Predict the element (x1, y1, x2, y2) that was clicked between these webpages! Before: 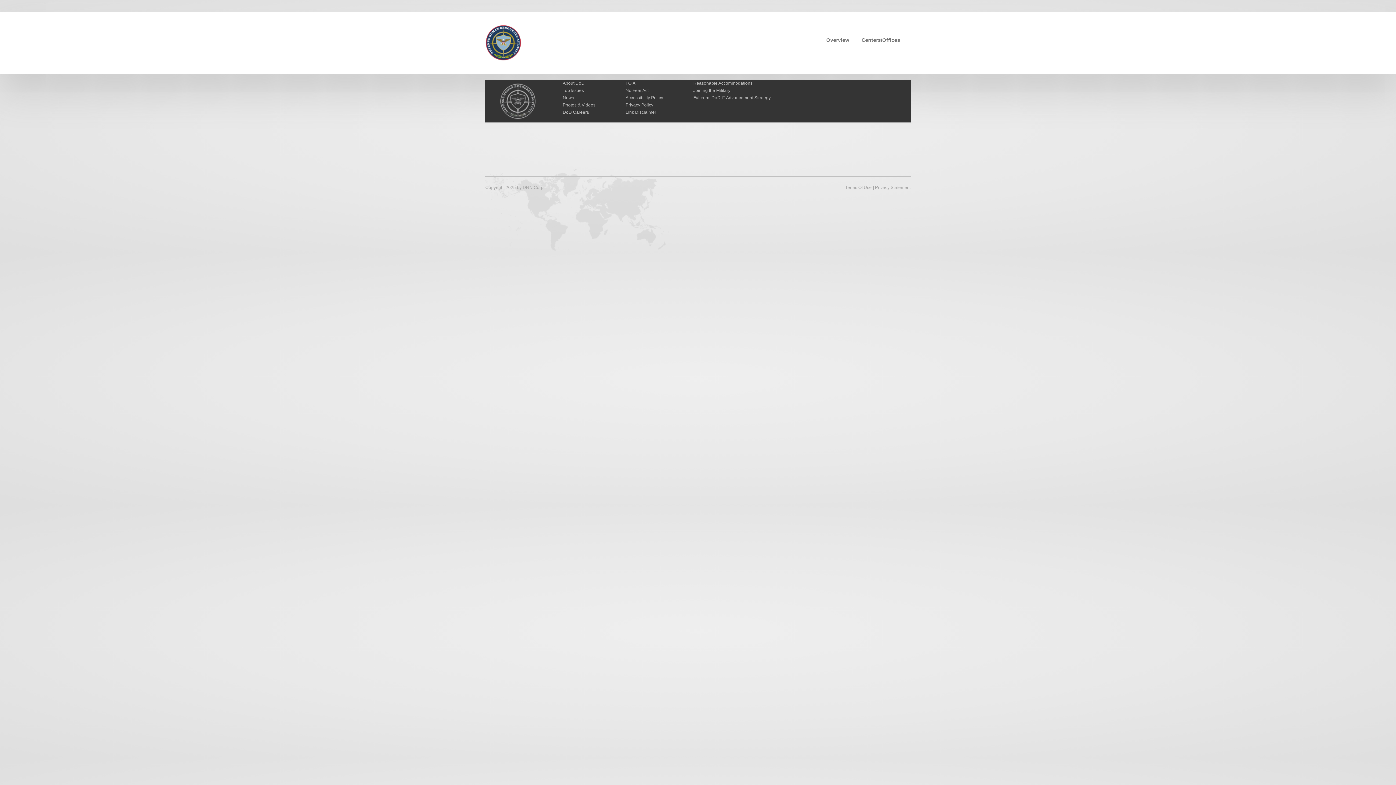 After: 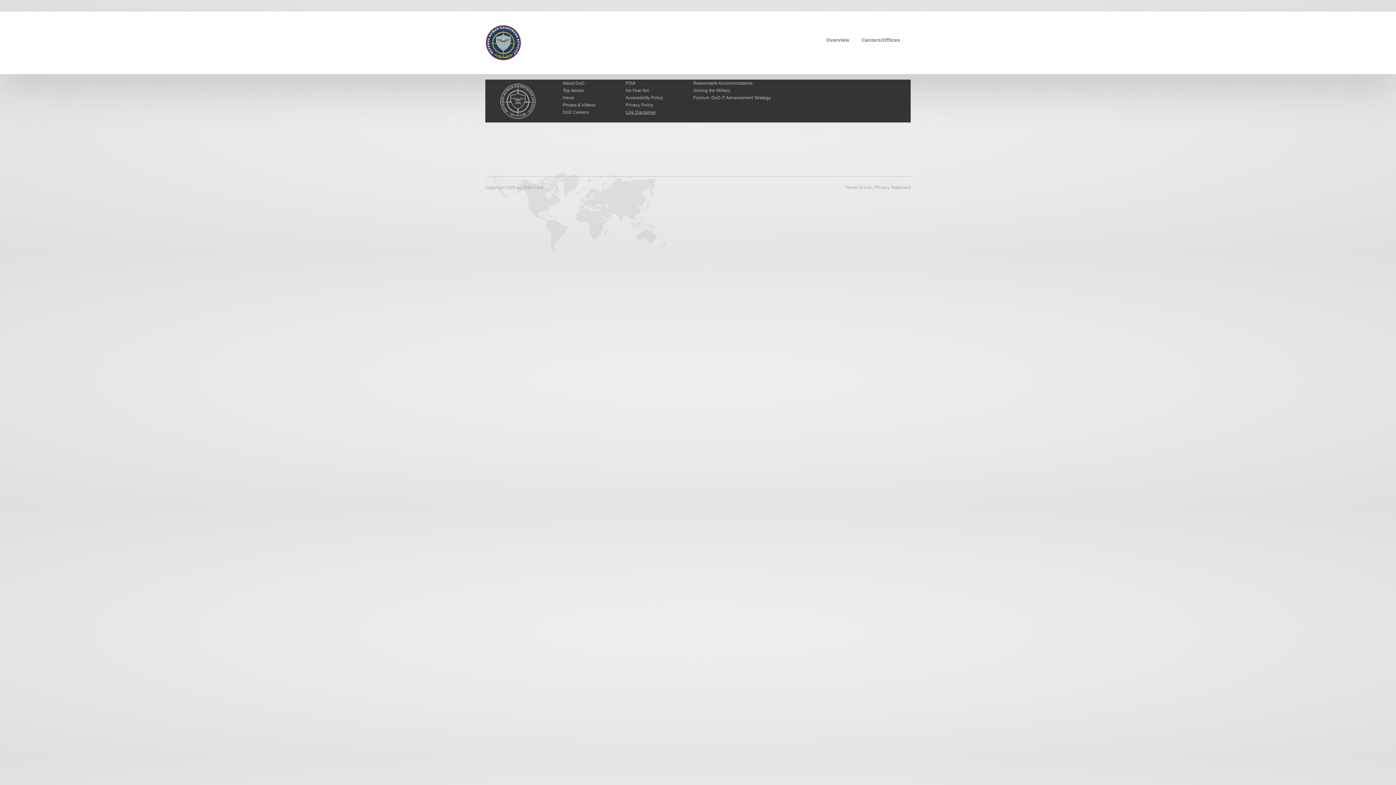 Action: label: Link Disclaimer bbox: (625, 109, 656, 114)